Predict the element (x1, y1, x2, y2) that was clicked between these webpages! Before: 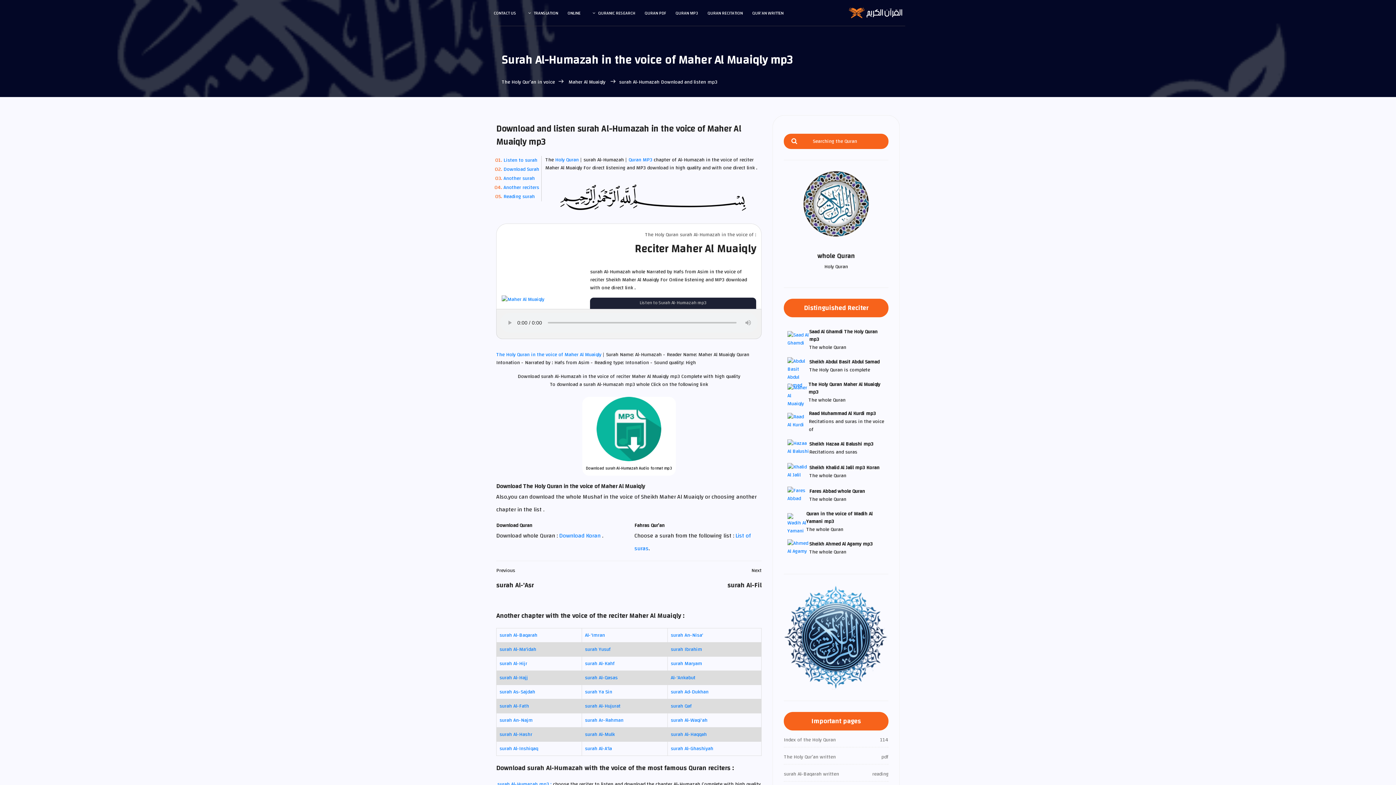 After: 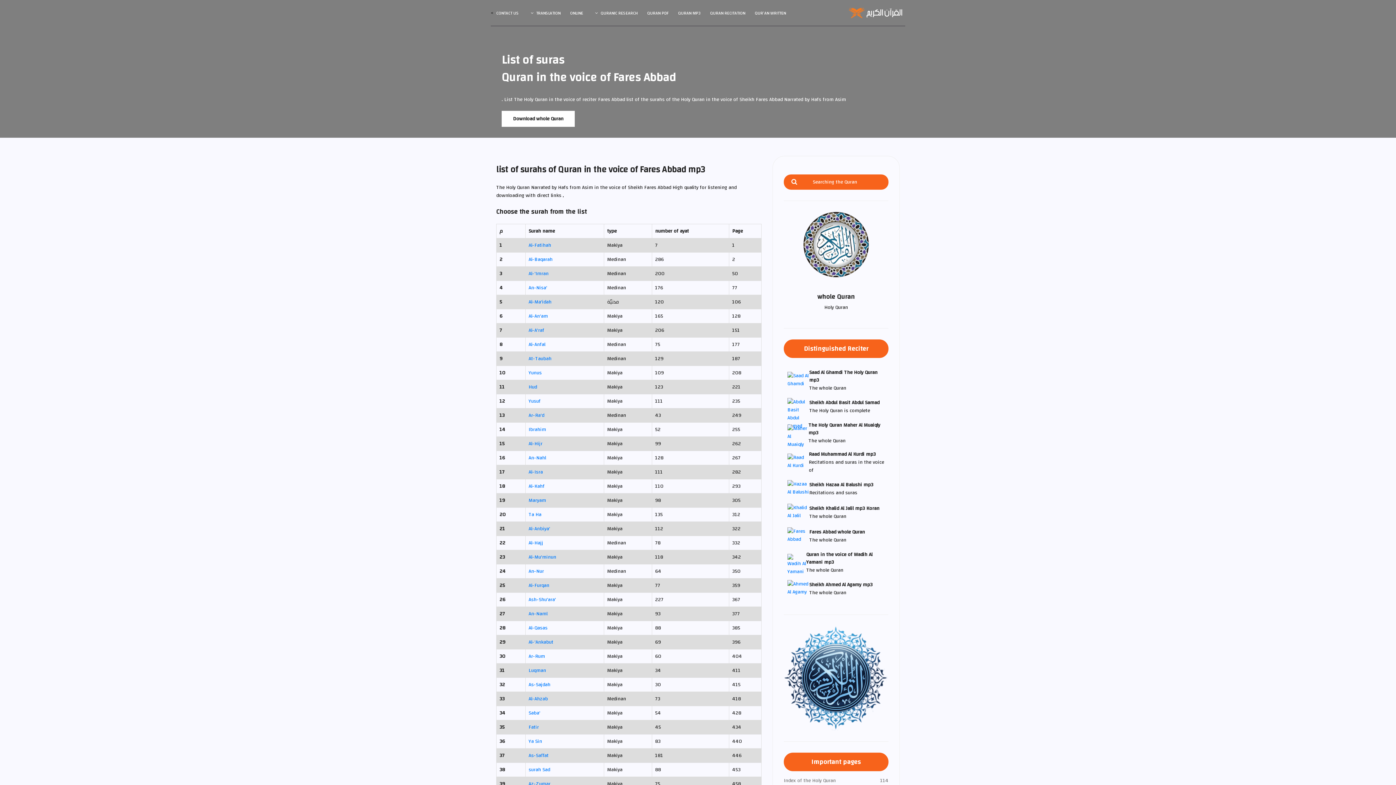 Action: bbox: (787, 490, 809, 499)